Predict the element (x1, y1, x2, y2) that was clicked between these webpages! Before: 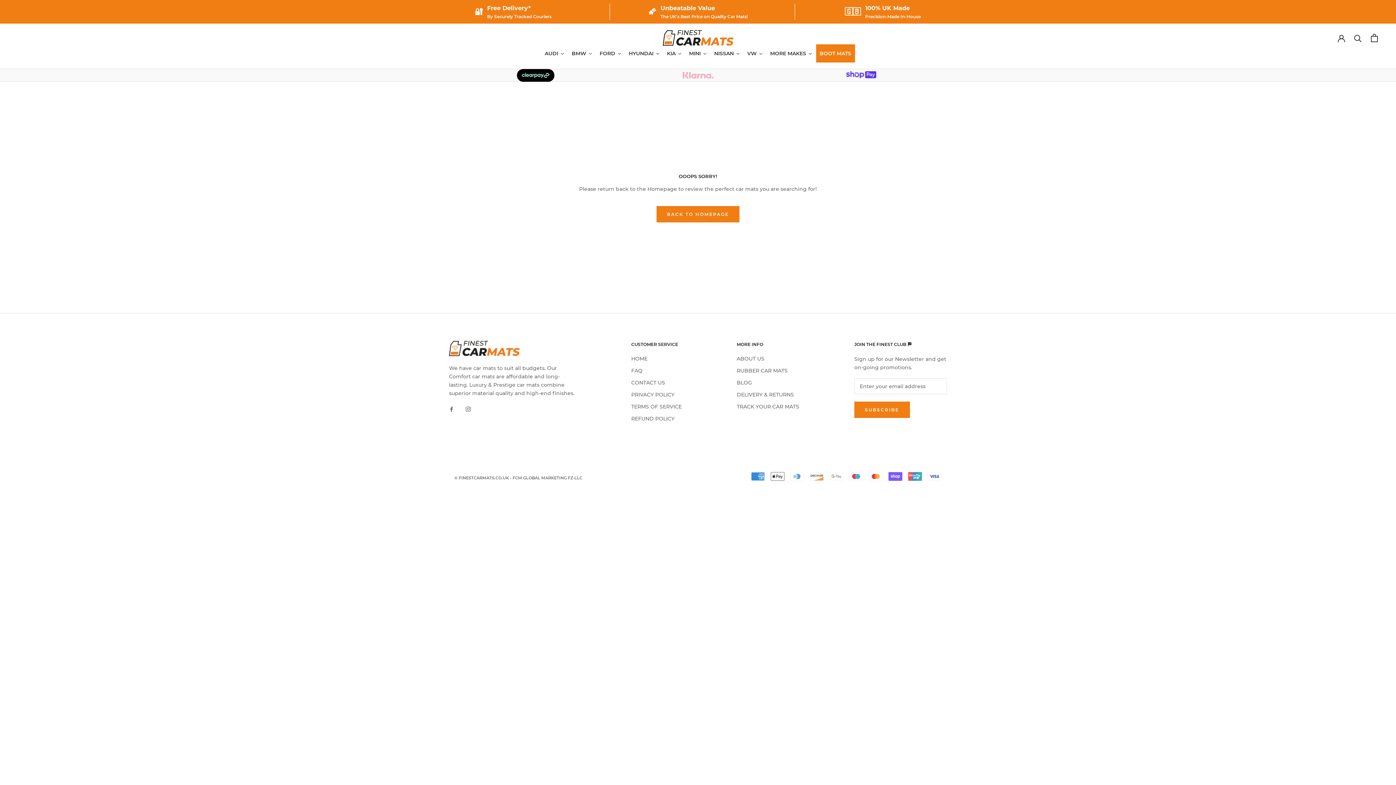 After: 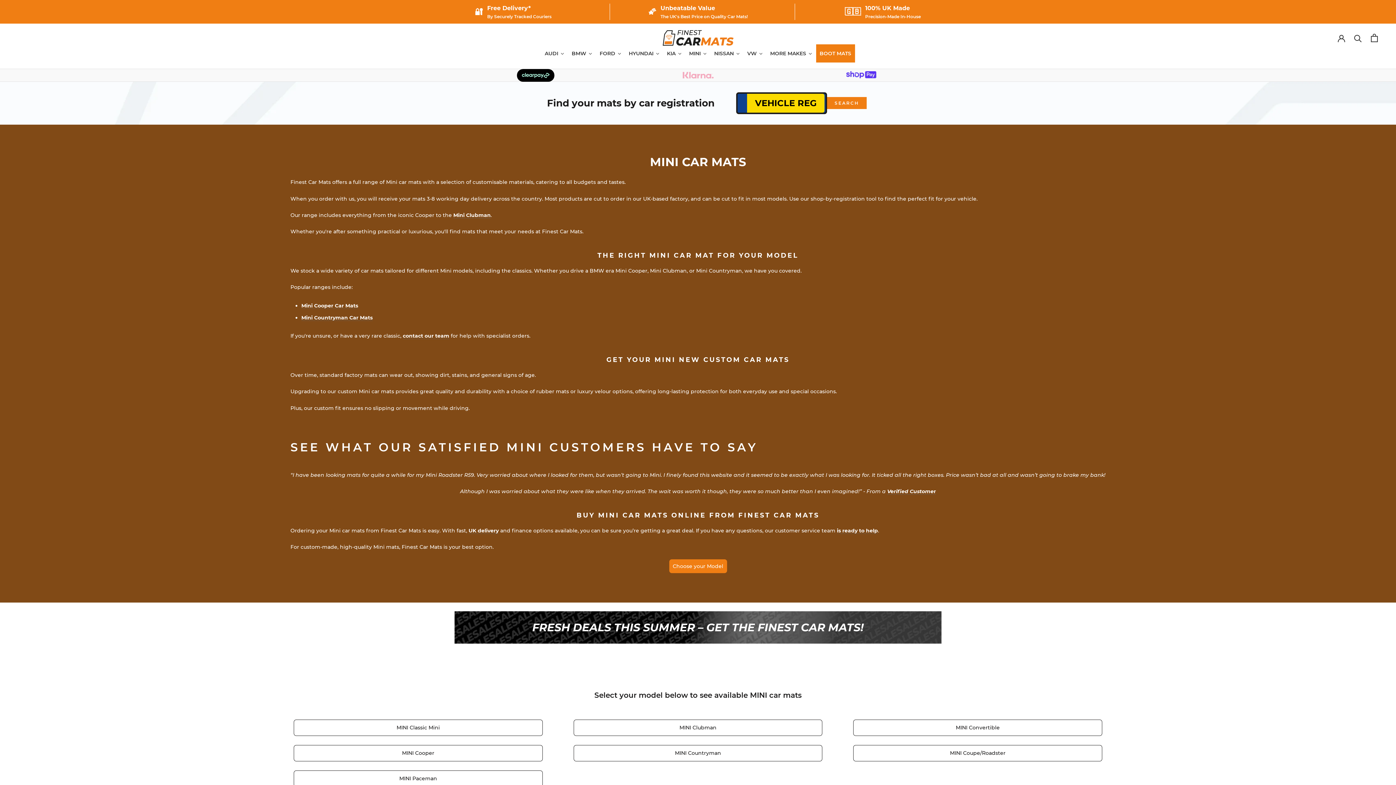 Action: bbox: (685, 44, 710, 62) label: MINI